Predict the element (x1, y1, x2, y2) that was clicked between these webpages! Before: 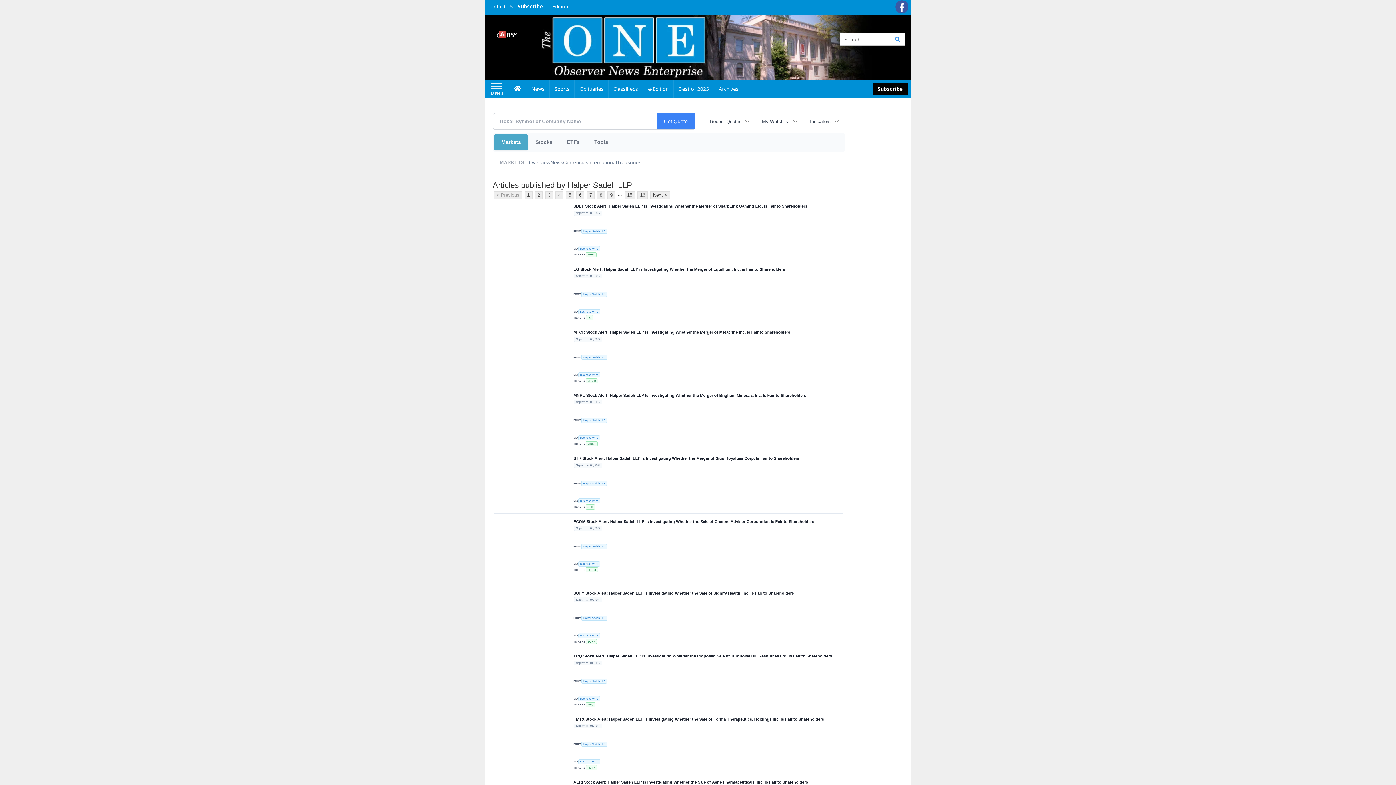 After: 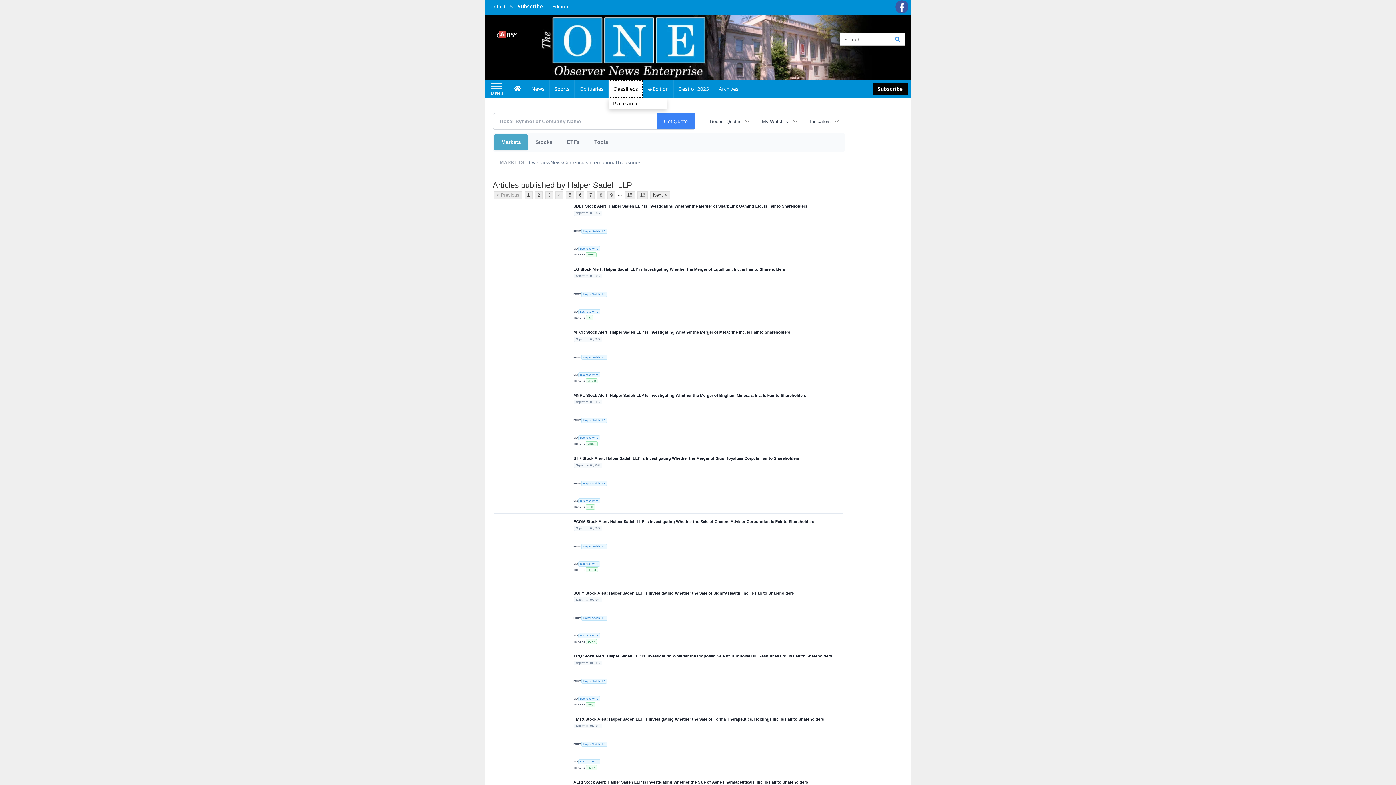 Action: label: Classifieds bbox: (608, 80, 643, 98)